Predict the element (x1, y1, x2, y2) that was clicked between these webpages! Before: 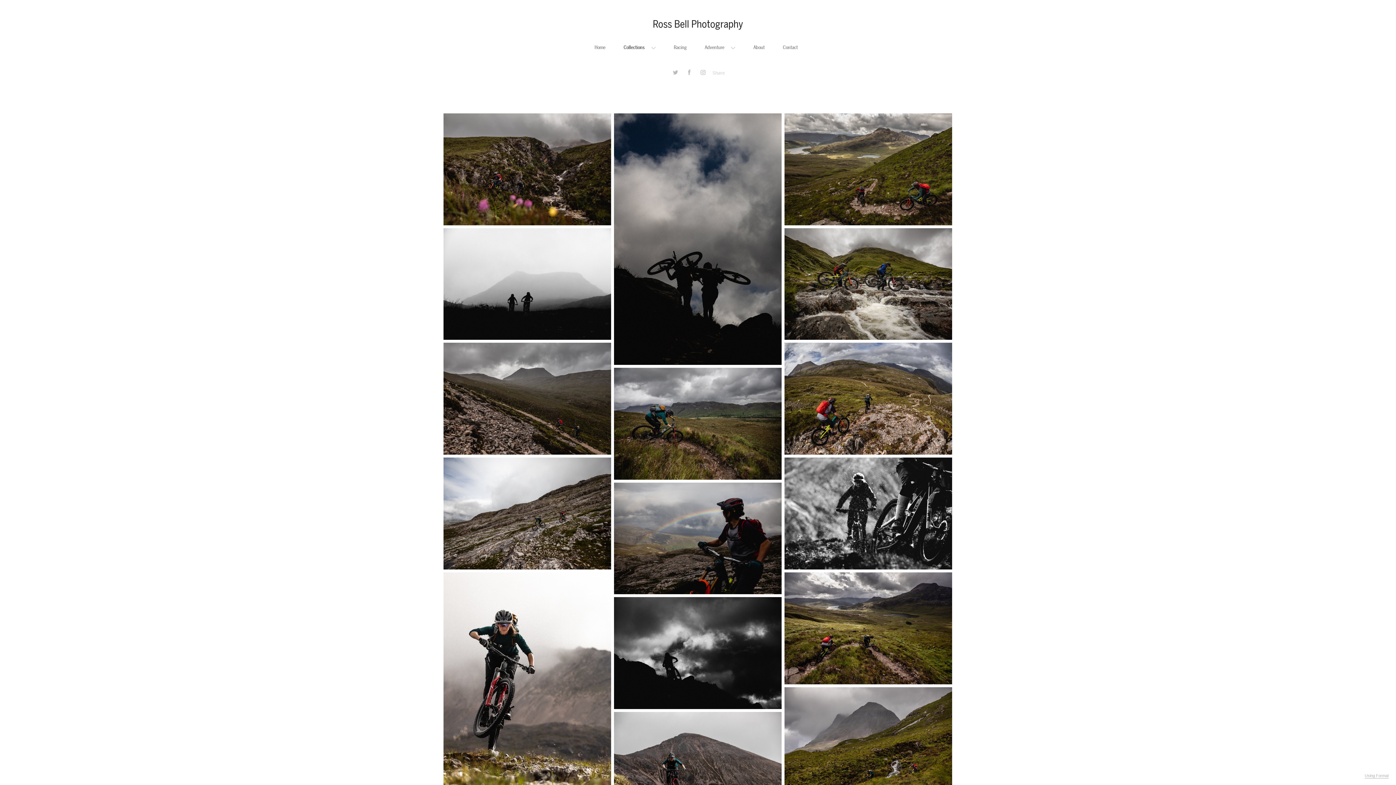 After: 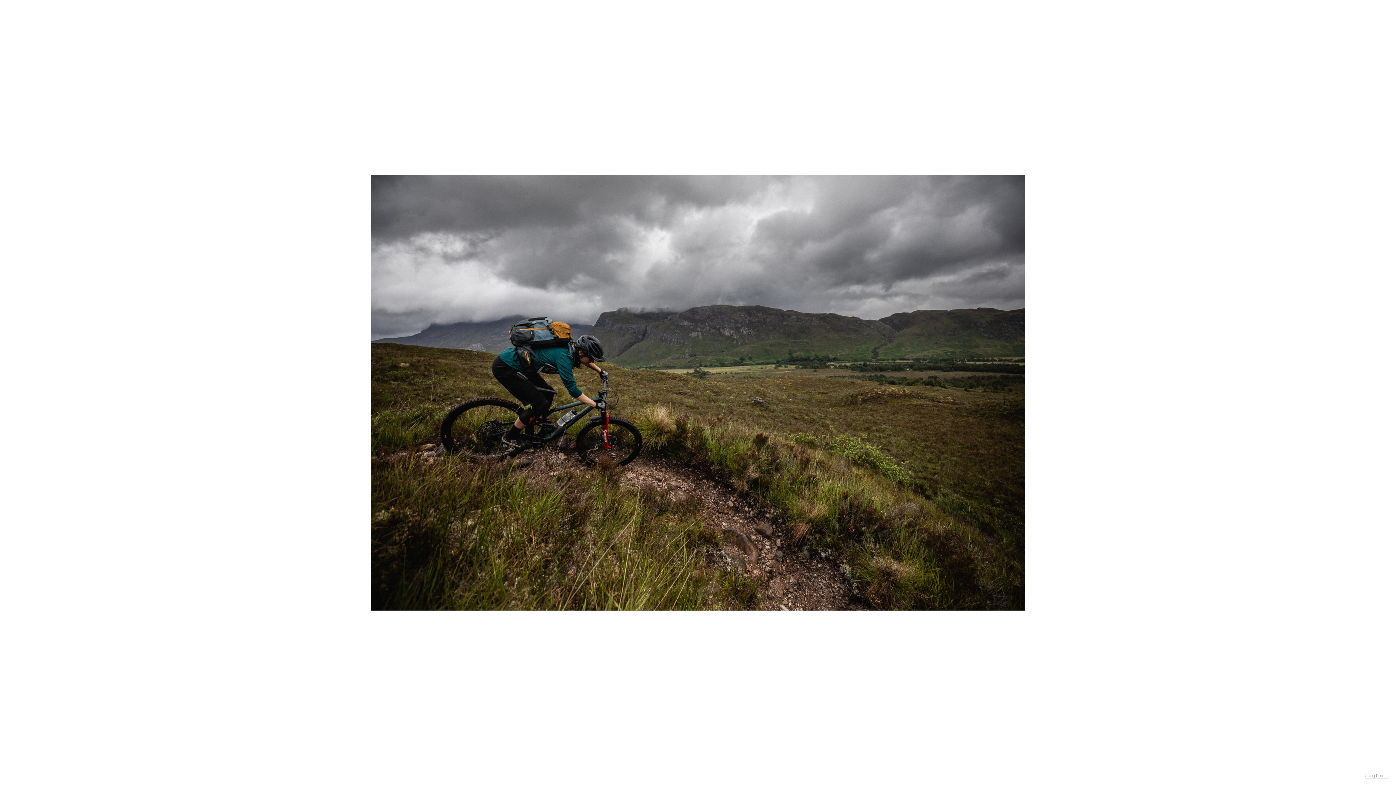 Action: bbox: (614, 367, 781, 479)